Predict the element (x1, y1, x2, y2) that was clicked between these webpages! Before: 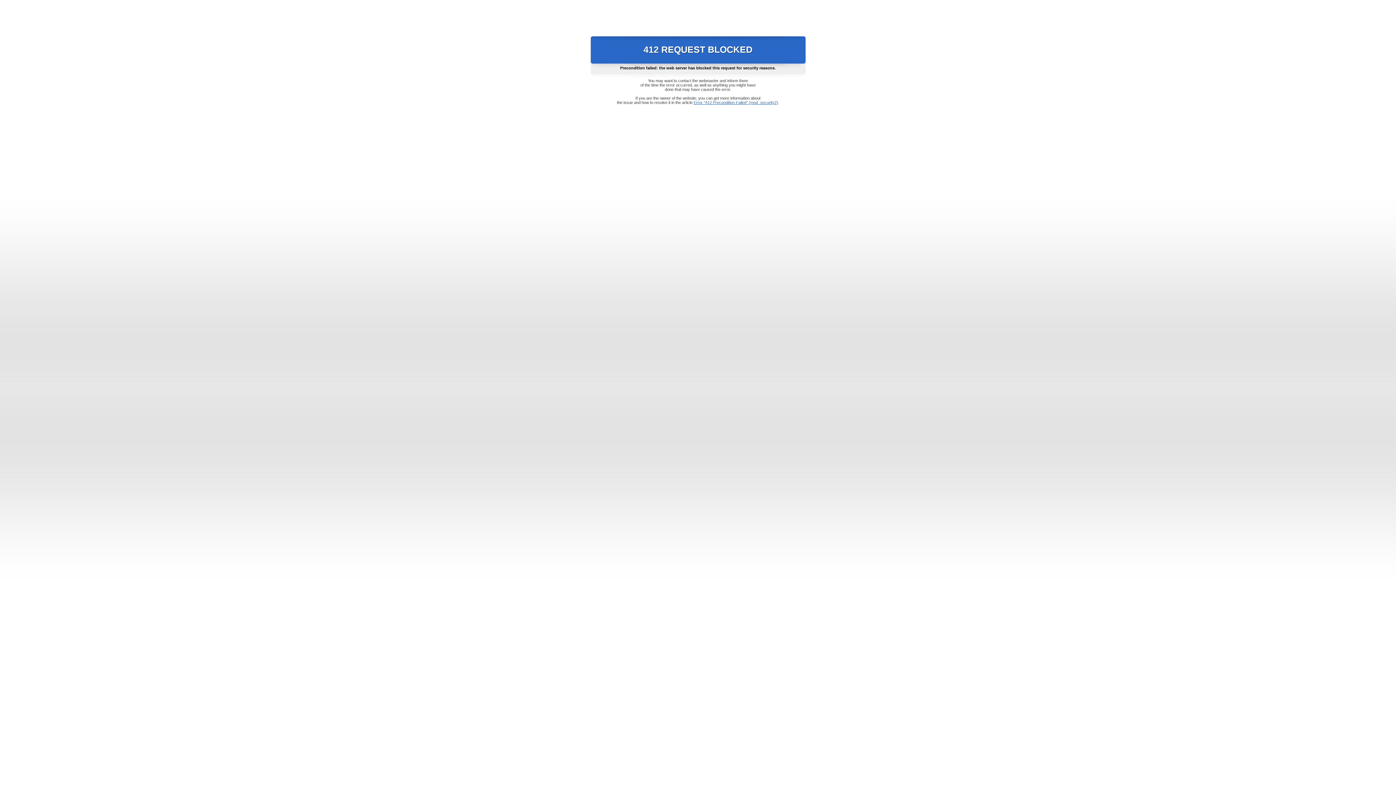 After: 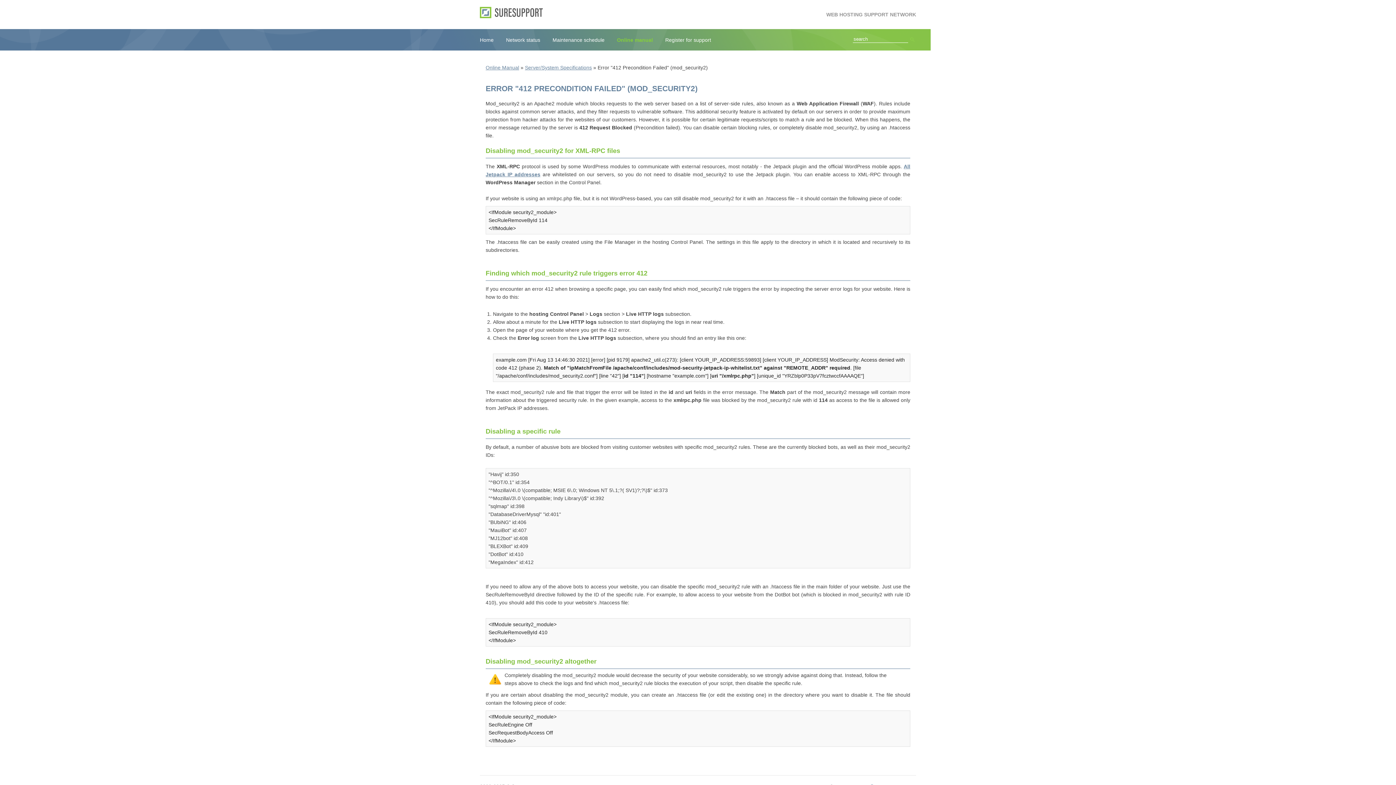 Action: bbox: (693, 100, 778, 104) label: Error "412 Precondition Failed" (mod_security2)